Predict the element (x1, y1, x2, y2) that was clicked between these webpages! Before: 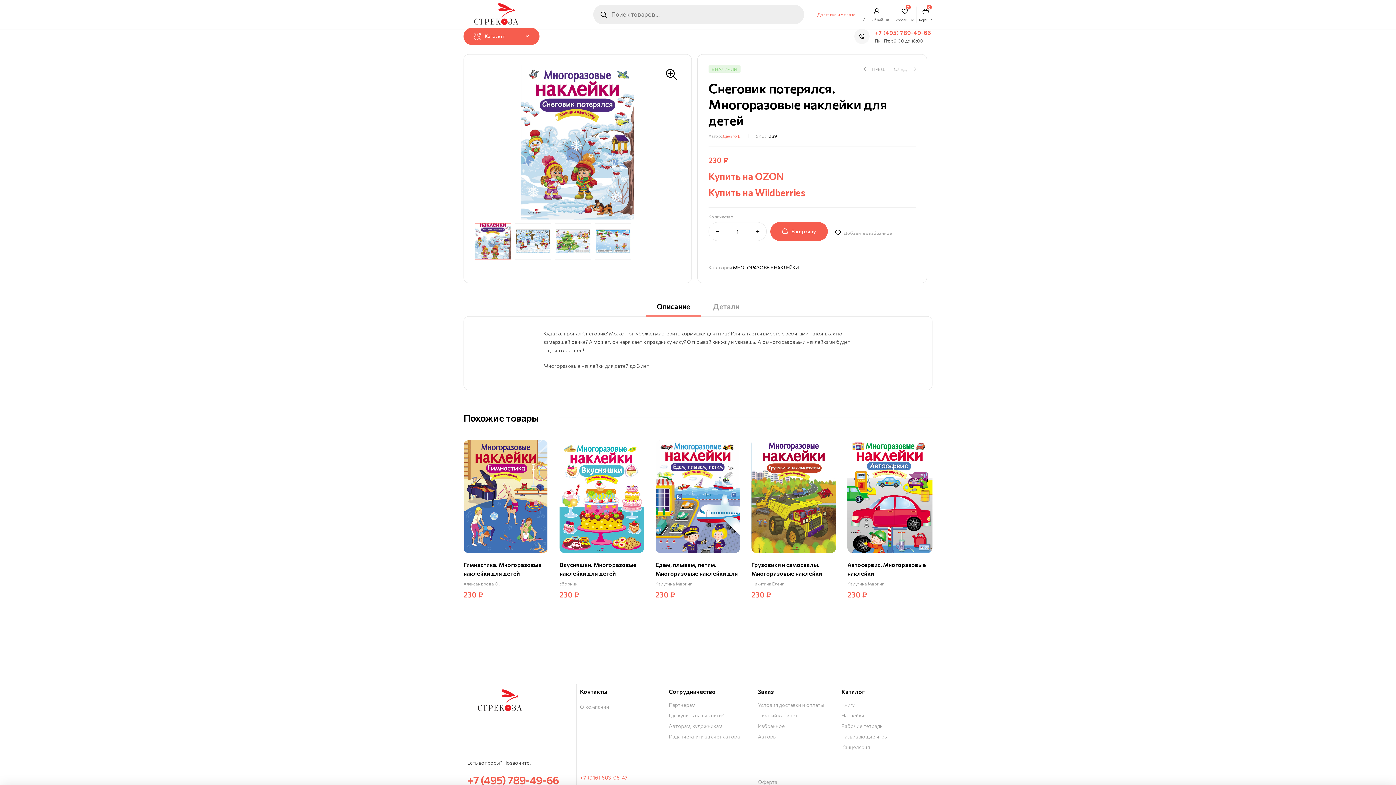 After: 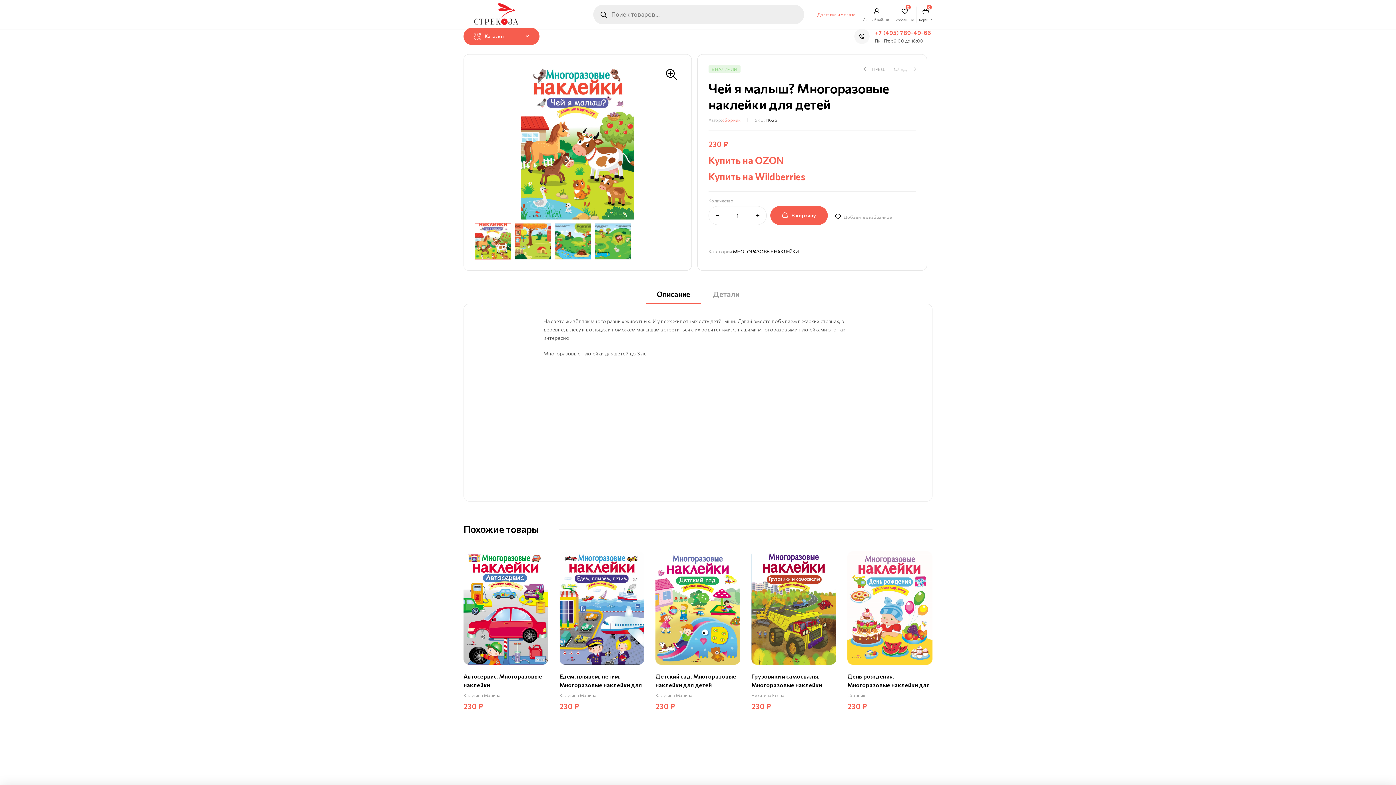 Action: bbox: (894, 65, 915, 72) label: СЛЕД.
Чей я малыш? Многоразовые наклейки для детей
230,00 ₽